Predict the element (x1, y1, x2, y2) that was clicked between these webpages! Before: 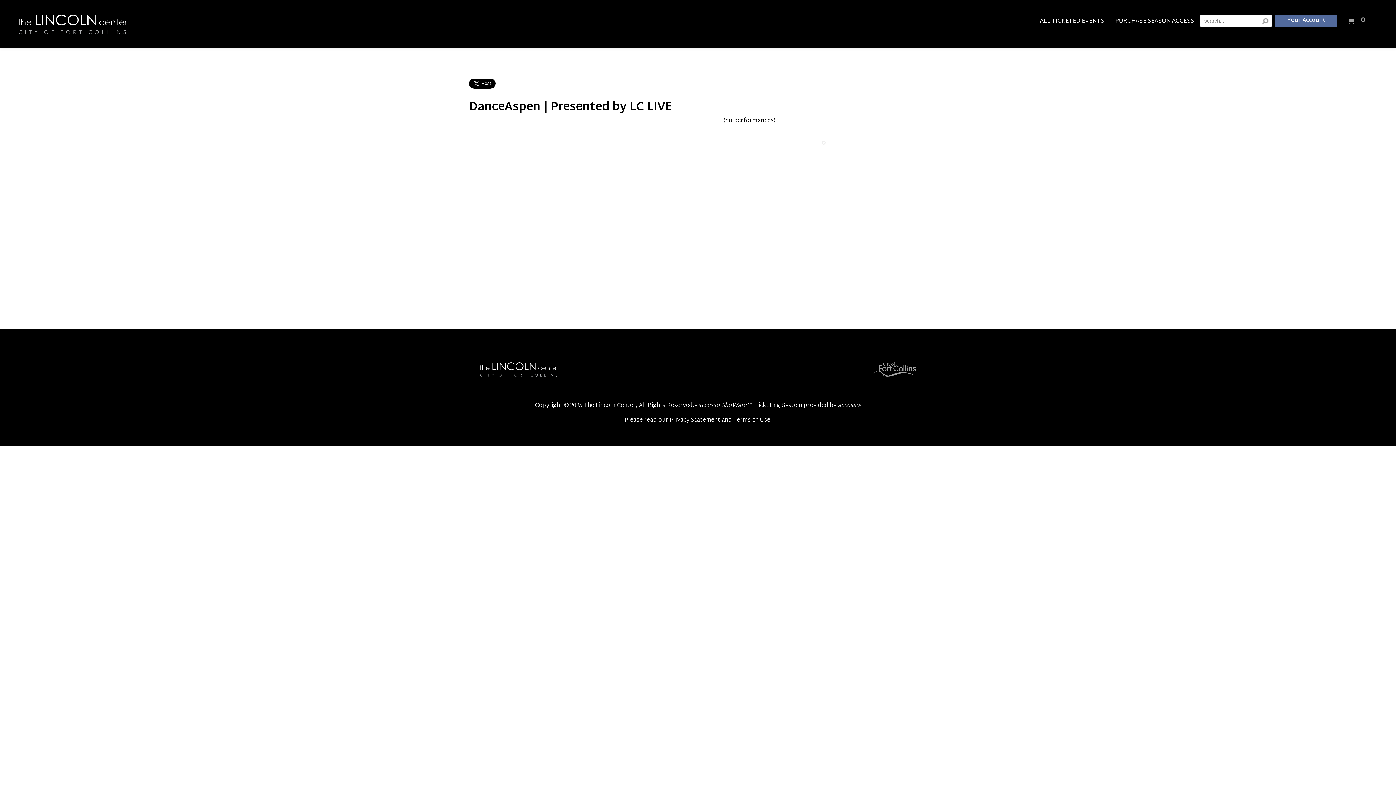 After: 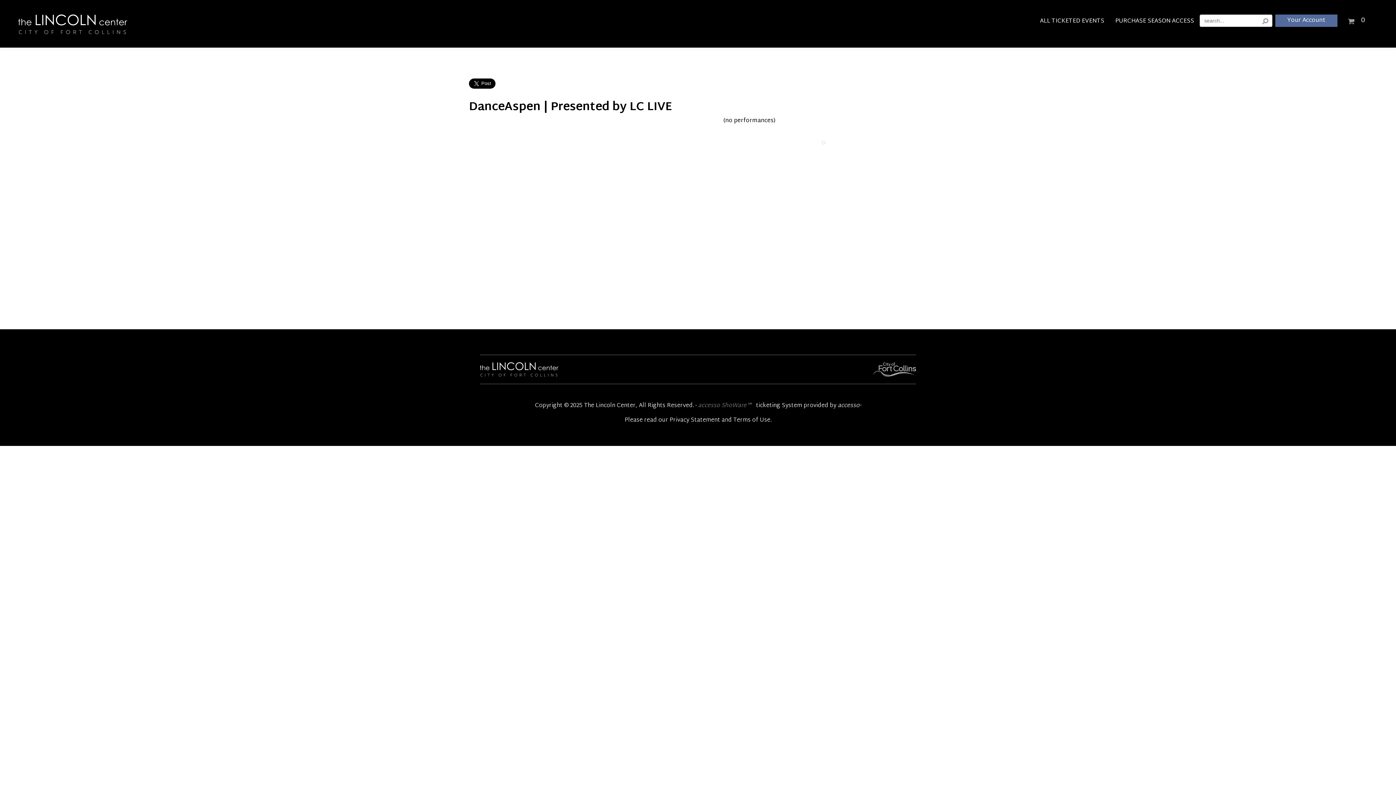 Action: label: Opens in a new tab. bbox: (698, 400, 752, 411)